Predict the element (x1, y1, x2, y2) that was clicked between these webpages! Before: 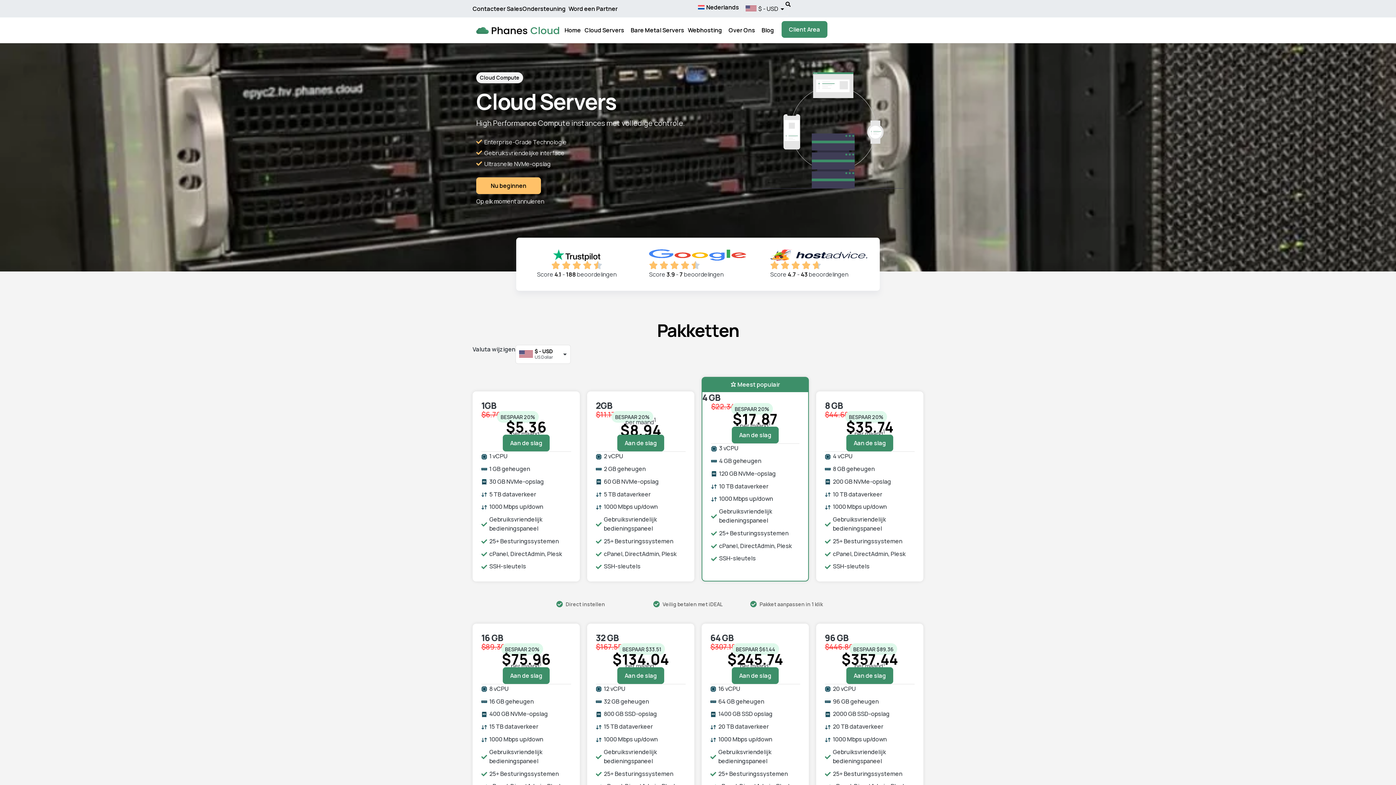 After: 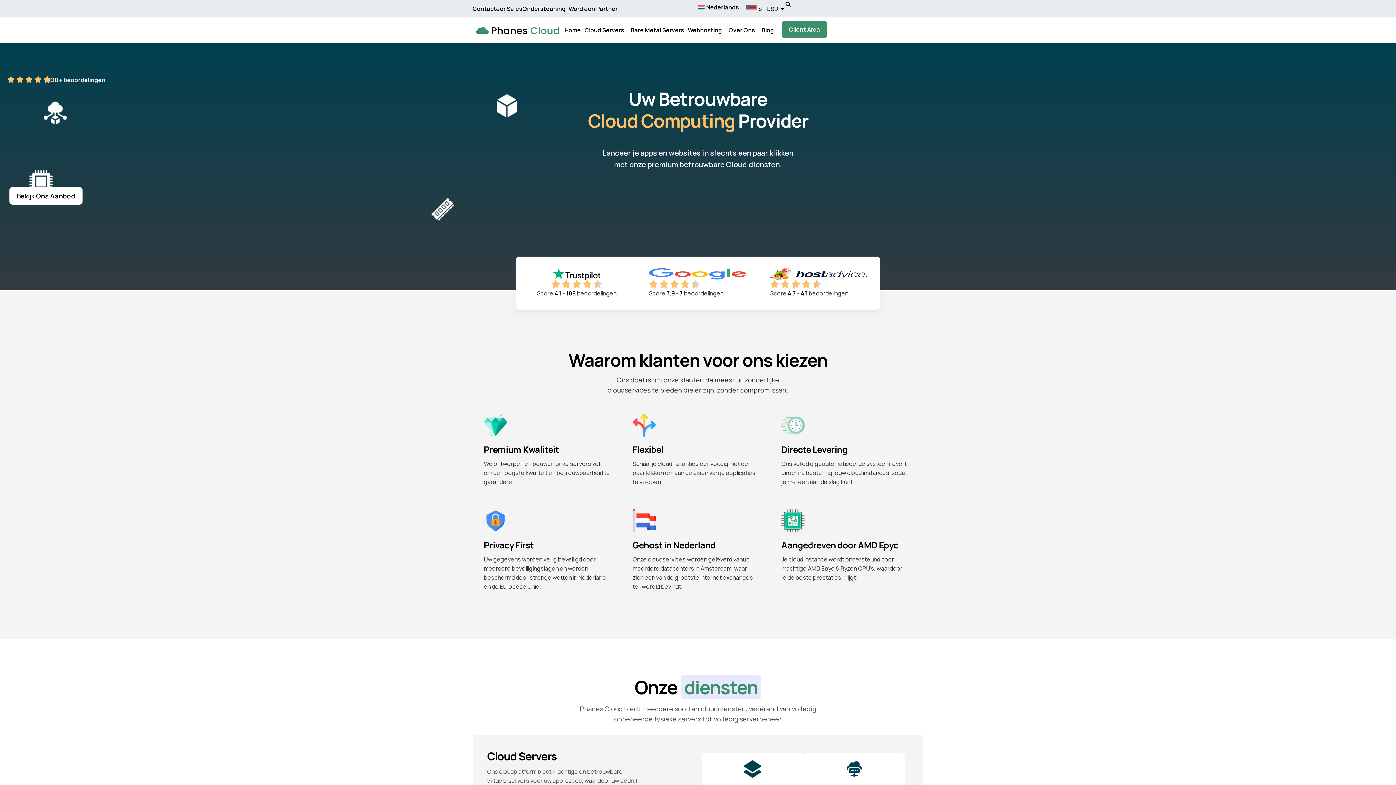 Action: bbox: (476, 26, 559, 34)